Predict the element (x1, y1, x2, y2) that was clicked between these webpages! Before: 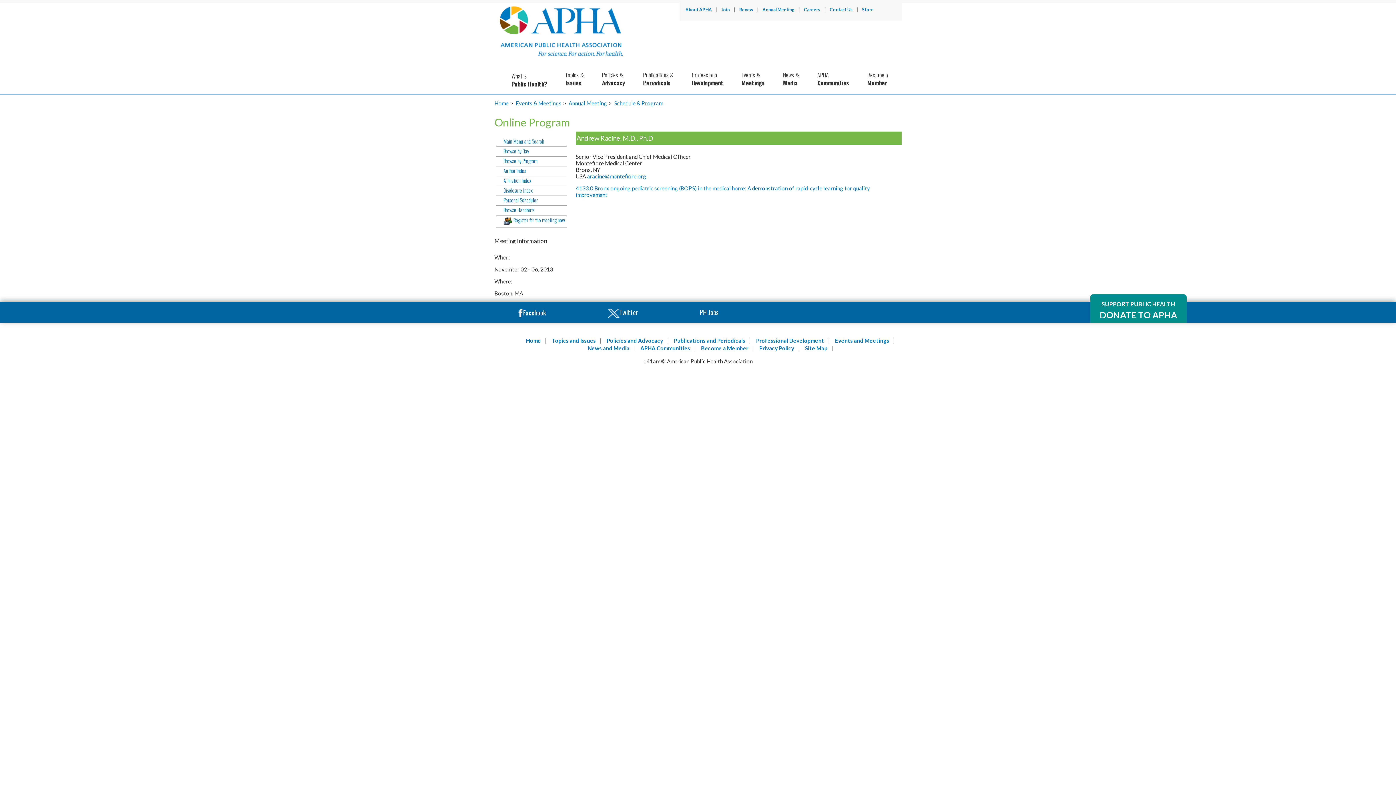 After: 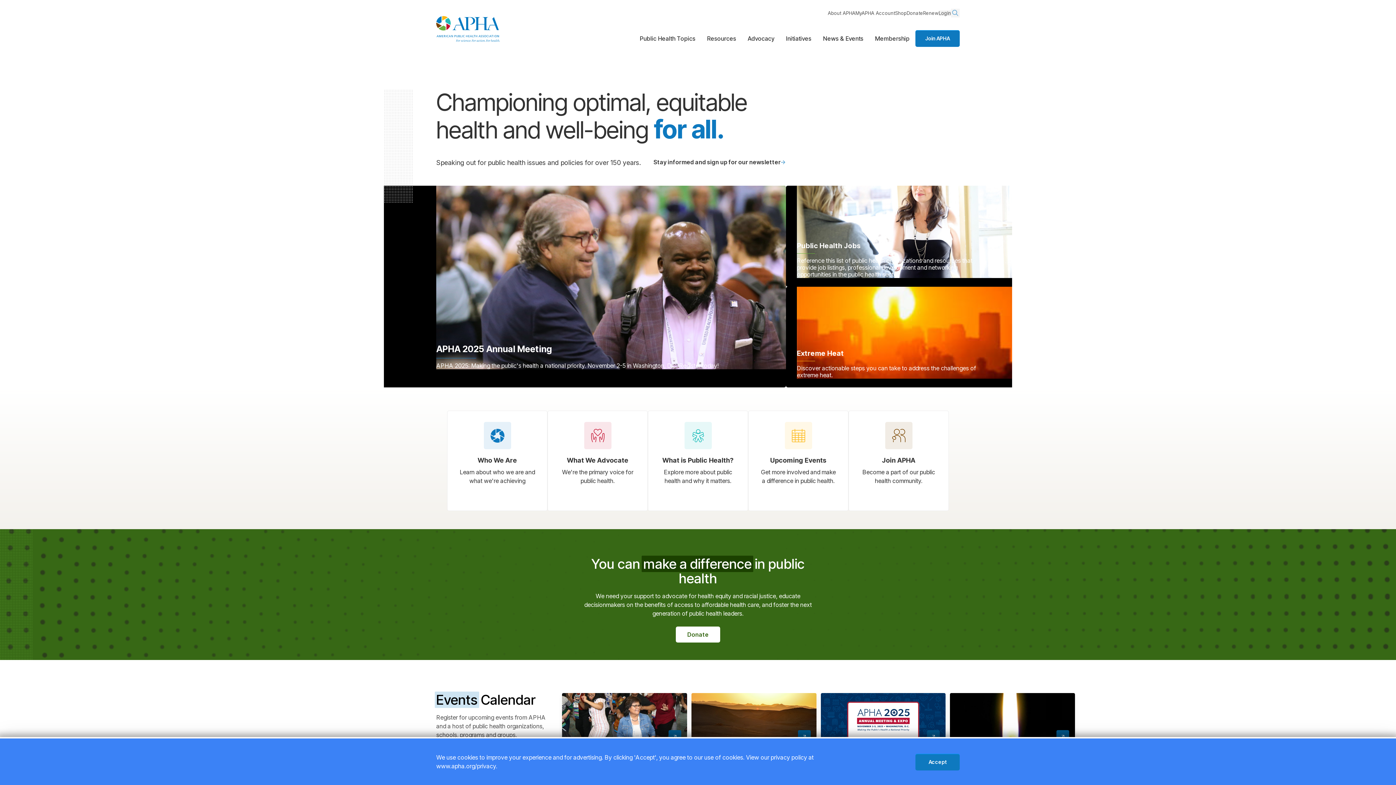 Action: bbox: (494, 63, 626, 69)